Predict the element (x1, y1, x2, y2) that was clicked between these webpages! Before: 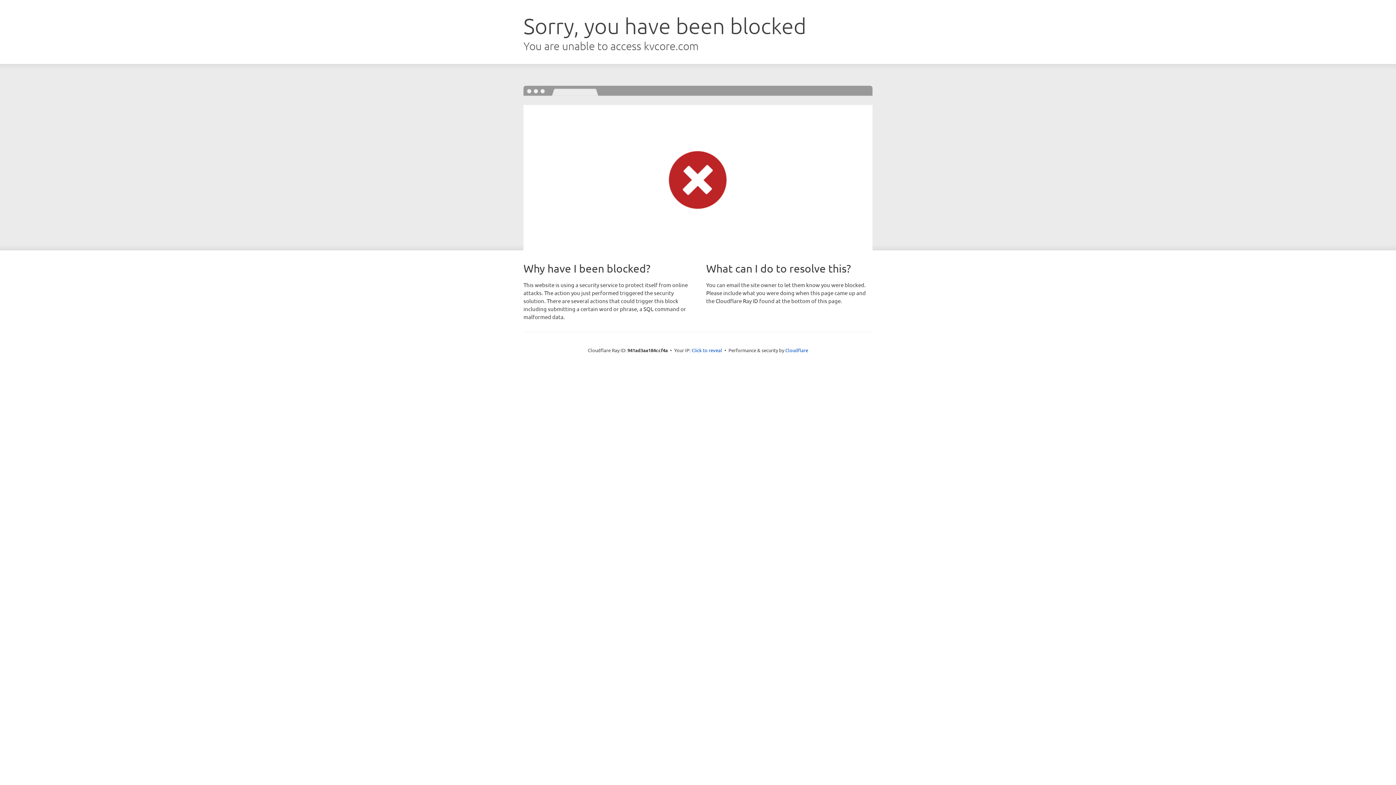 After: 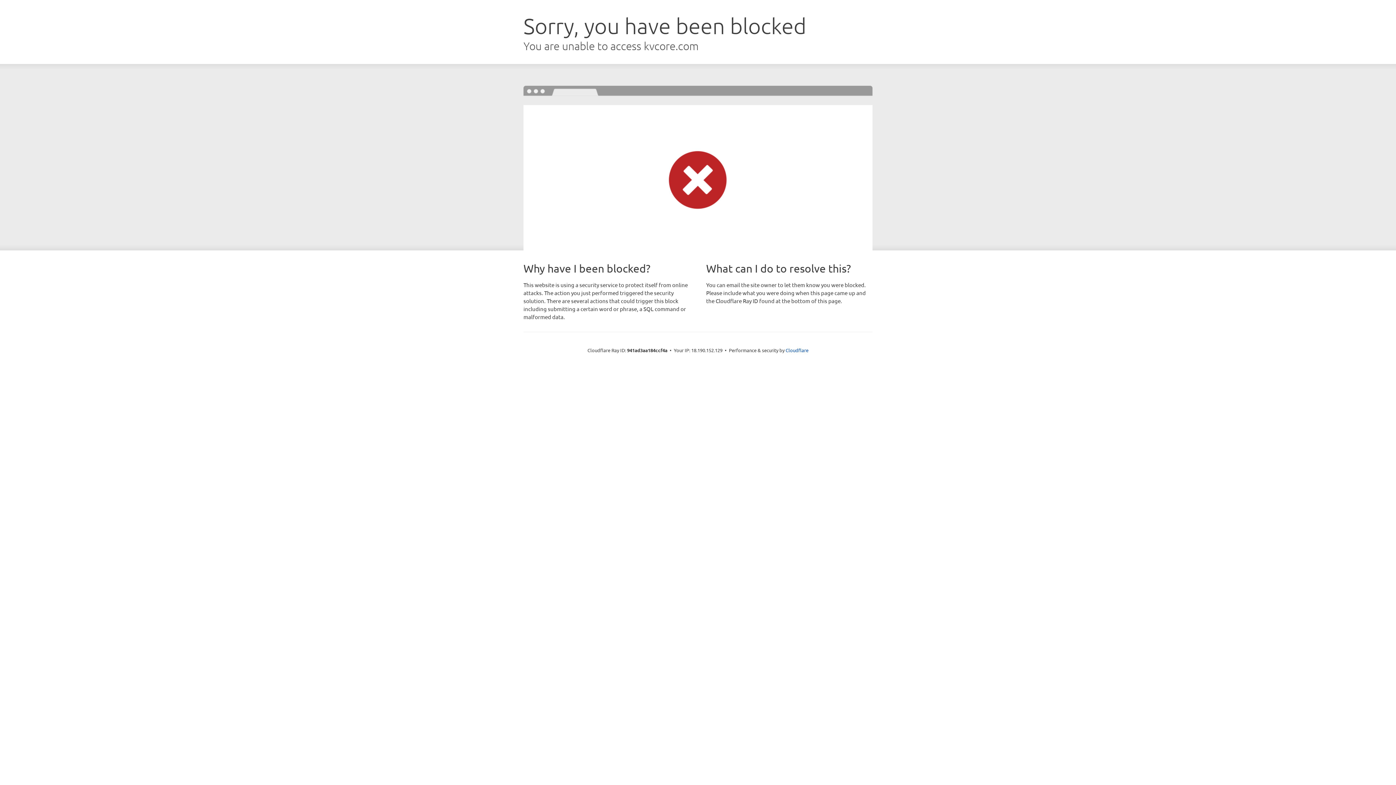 Action: label: Click to reveal bbox: (691, 346, 722, 353)